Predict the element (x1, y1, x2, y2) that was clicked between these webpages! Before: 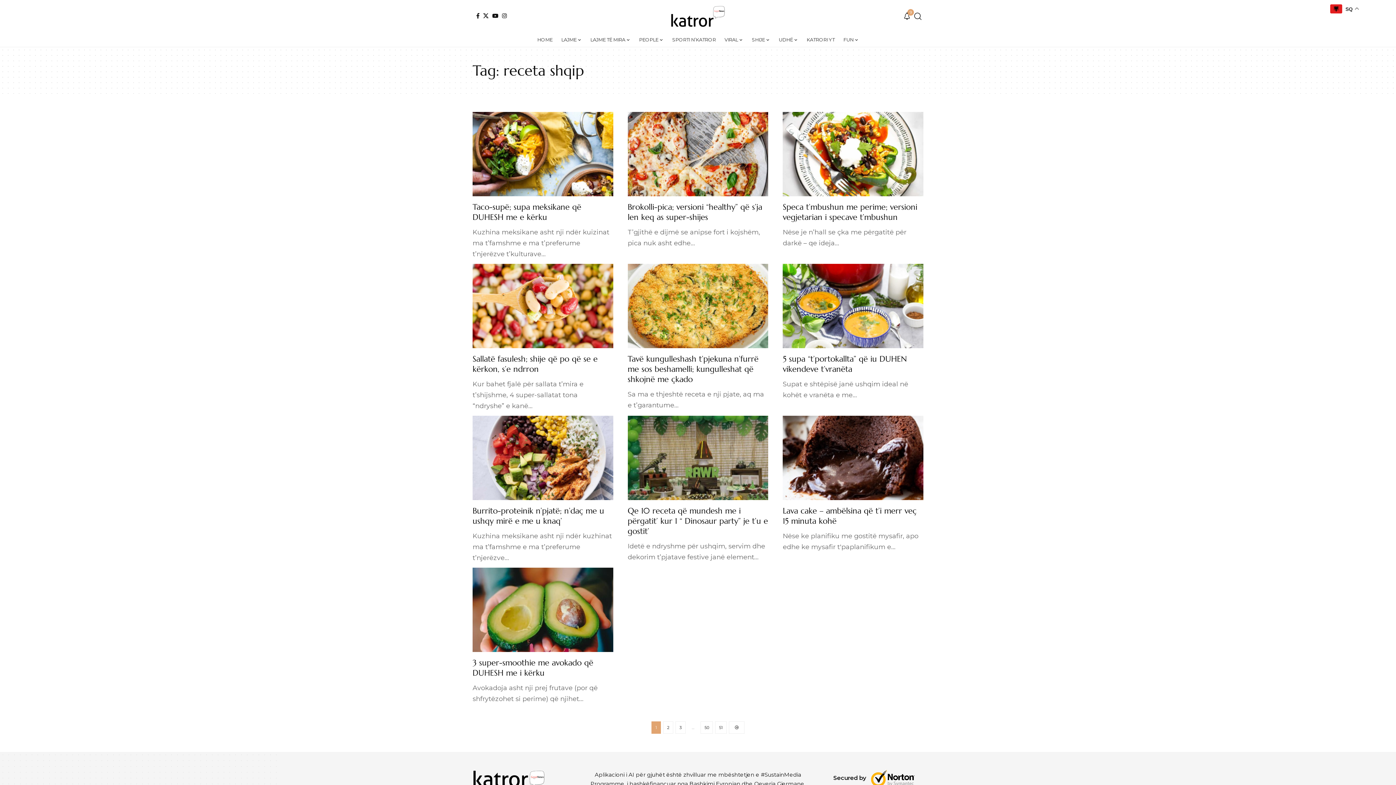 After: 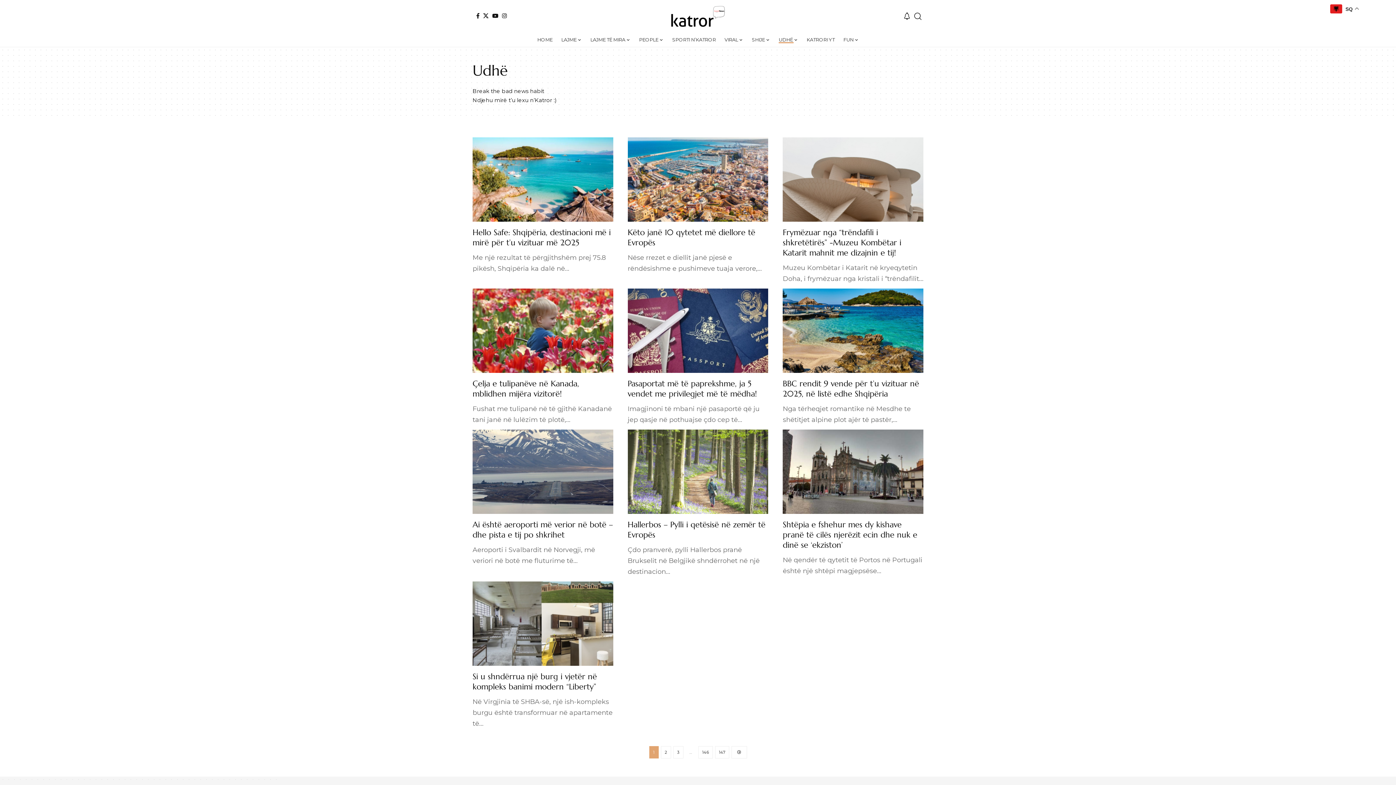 Action: bbox: (774, 32, 802, 47) label: UDHË